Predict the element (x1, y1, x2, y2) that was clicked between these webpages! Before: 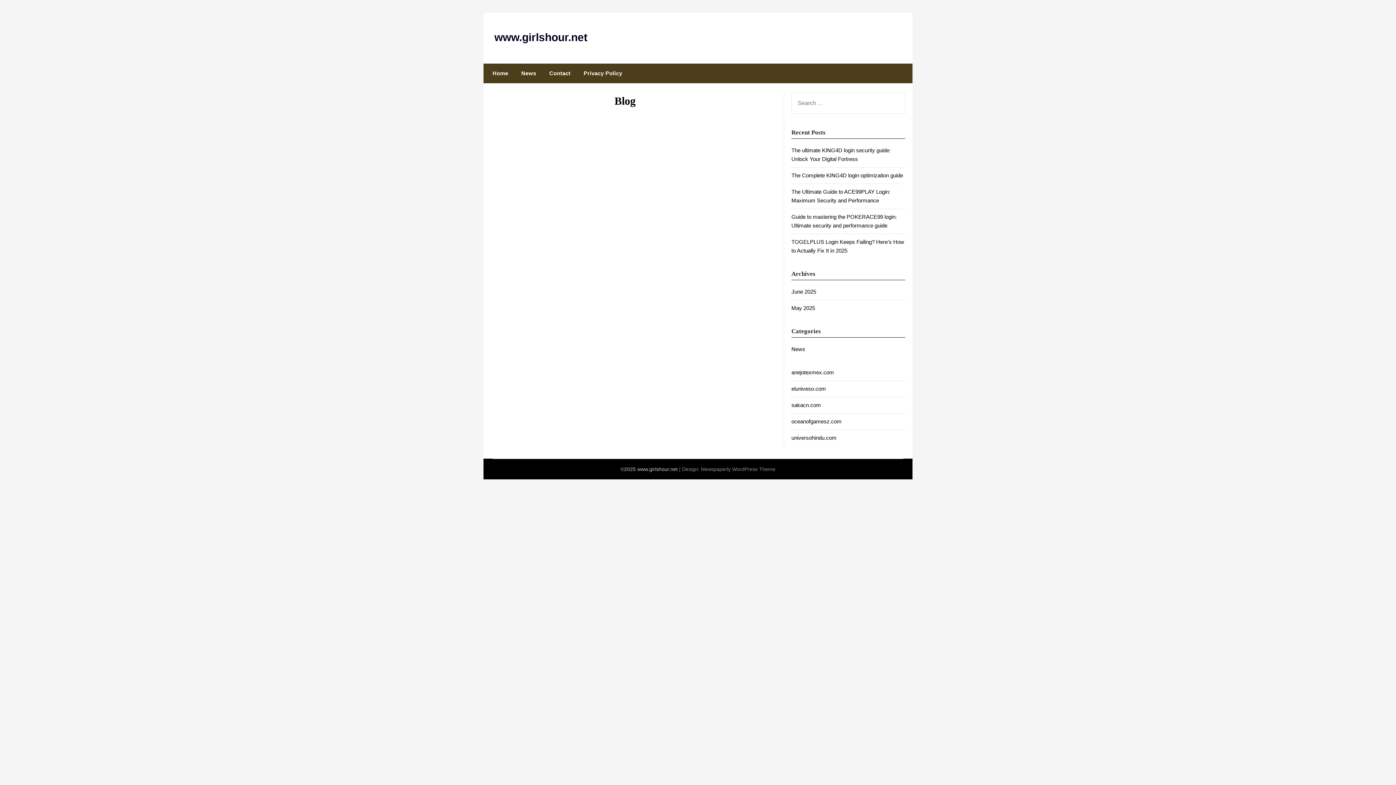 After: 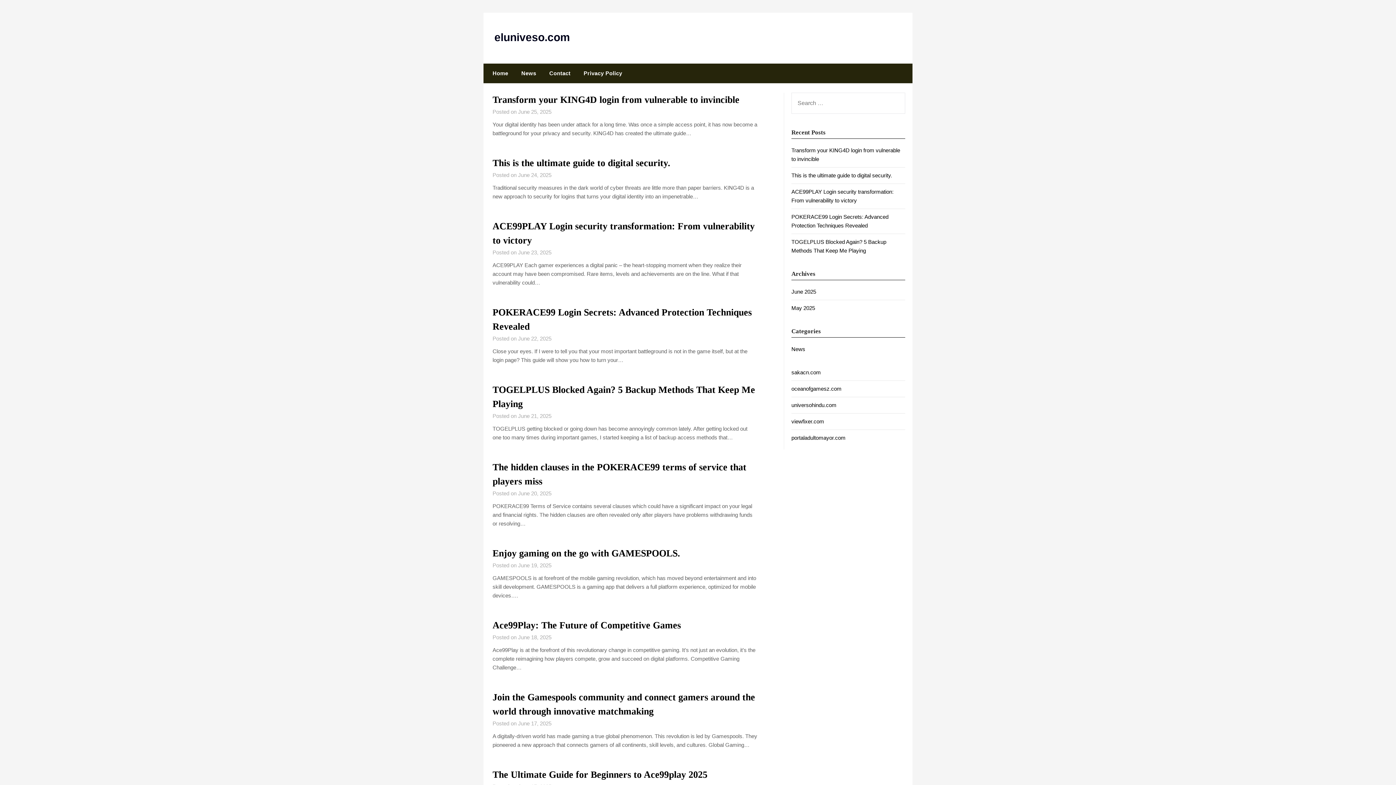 Action: bbox: (791, 385, 826, 392) label: eluniveso.com